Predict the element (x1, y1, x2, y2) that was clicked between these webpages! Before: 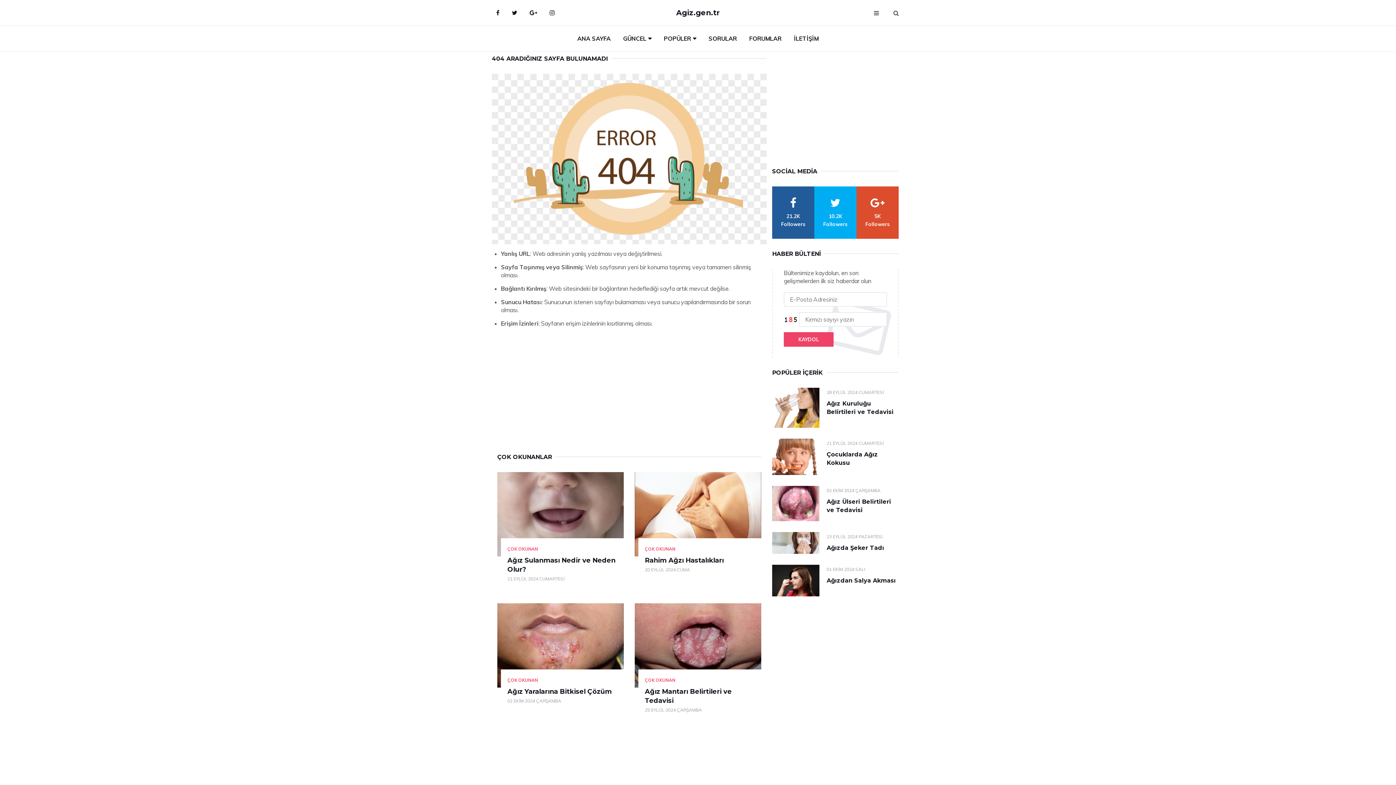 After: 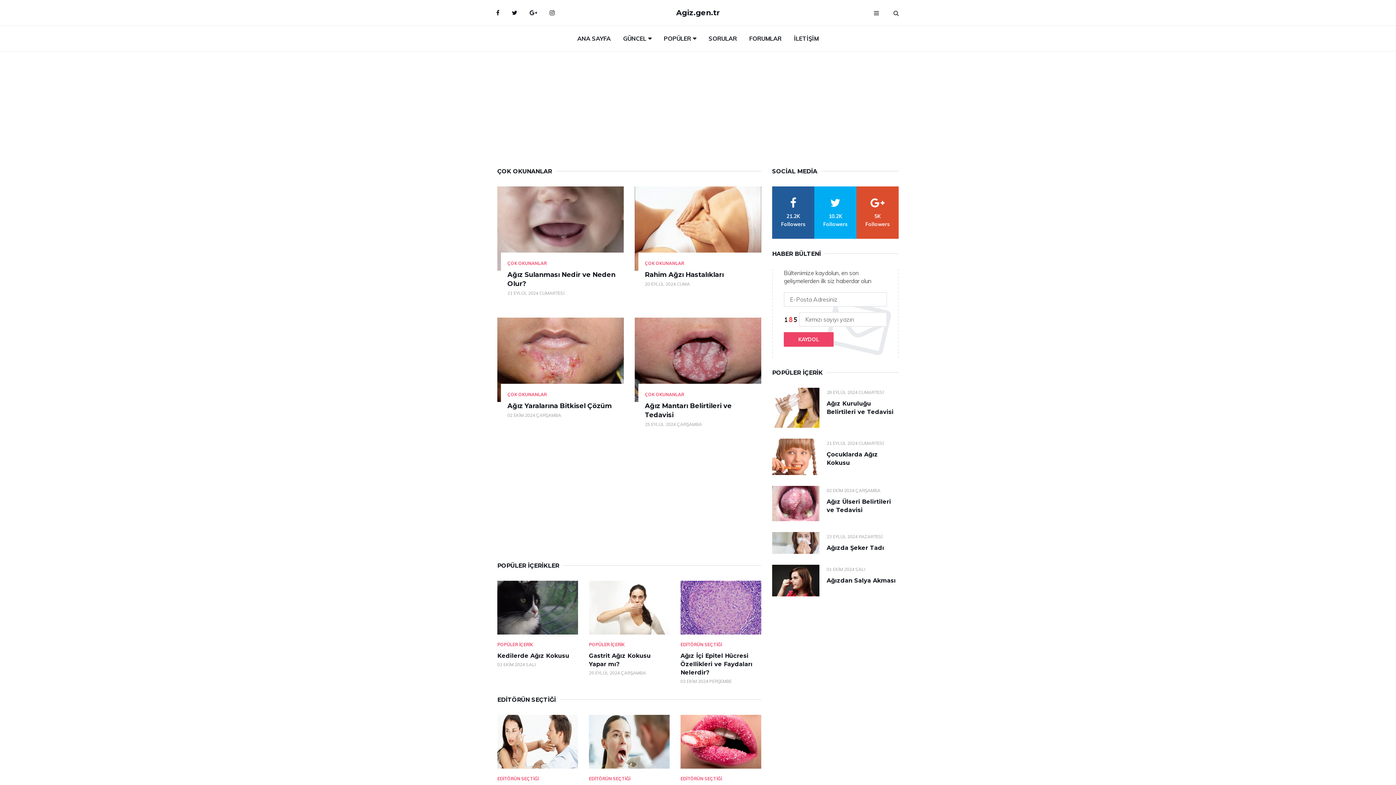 Action: bbox: (507, 677, 538, 683) label: ÇOK OKUNAN